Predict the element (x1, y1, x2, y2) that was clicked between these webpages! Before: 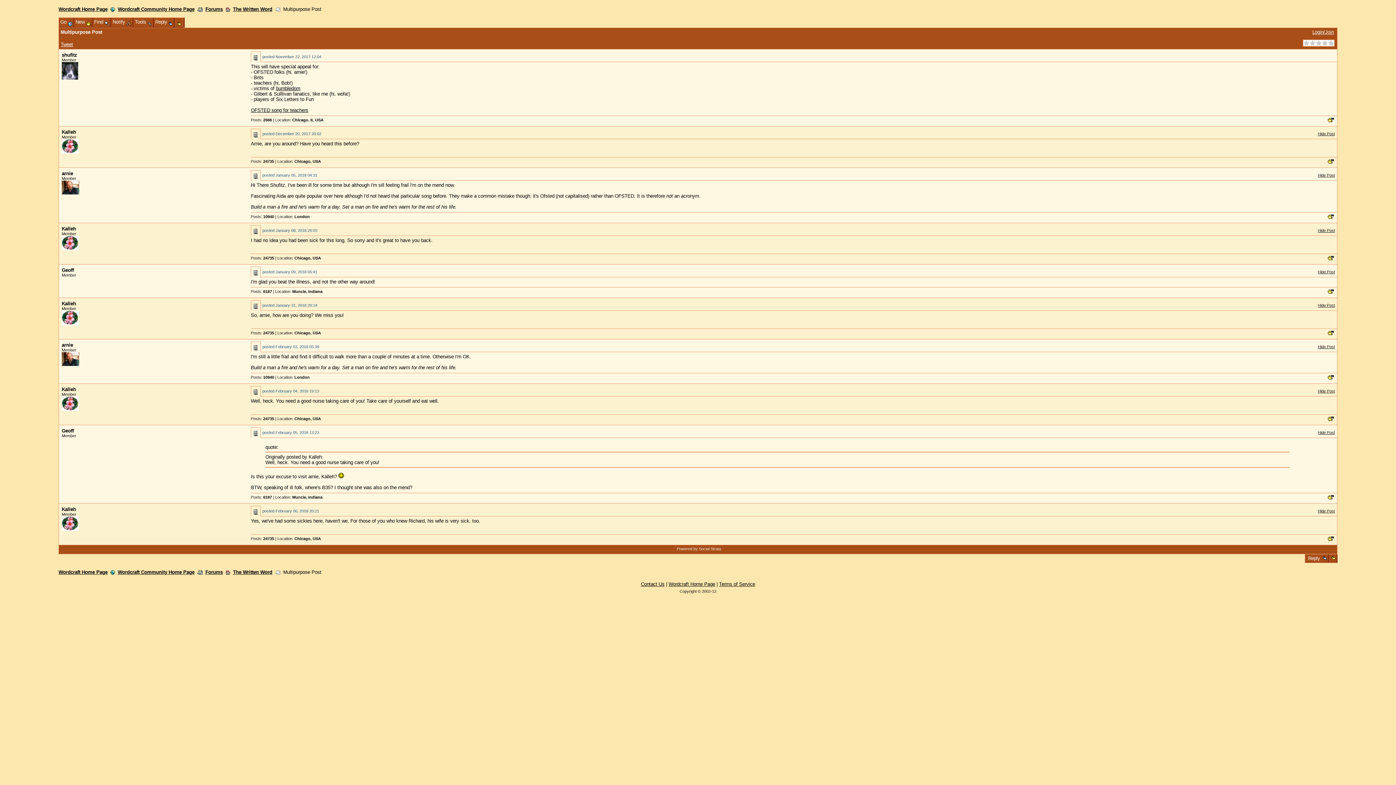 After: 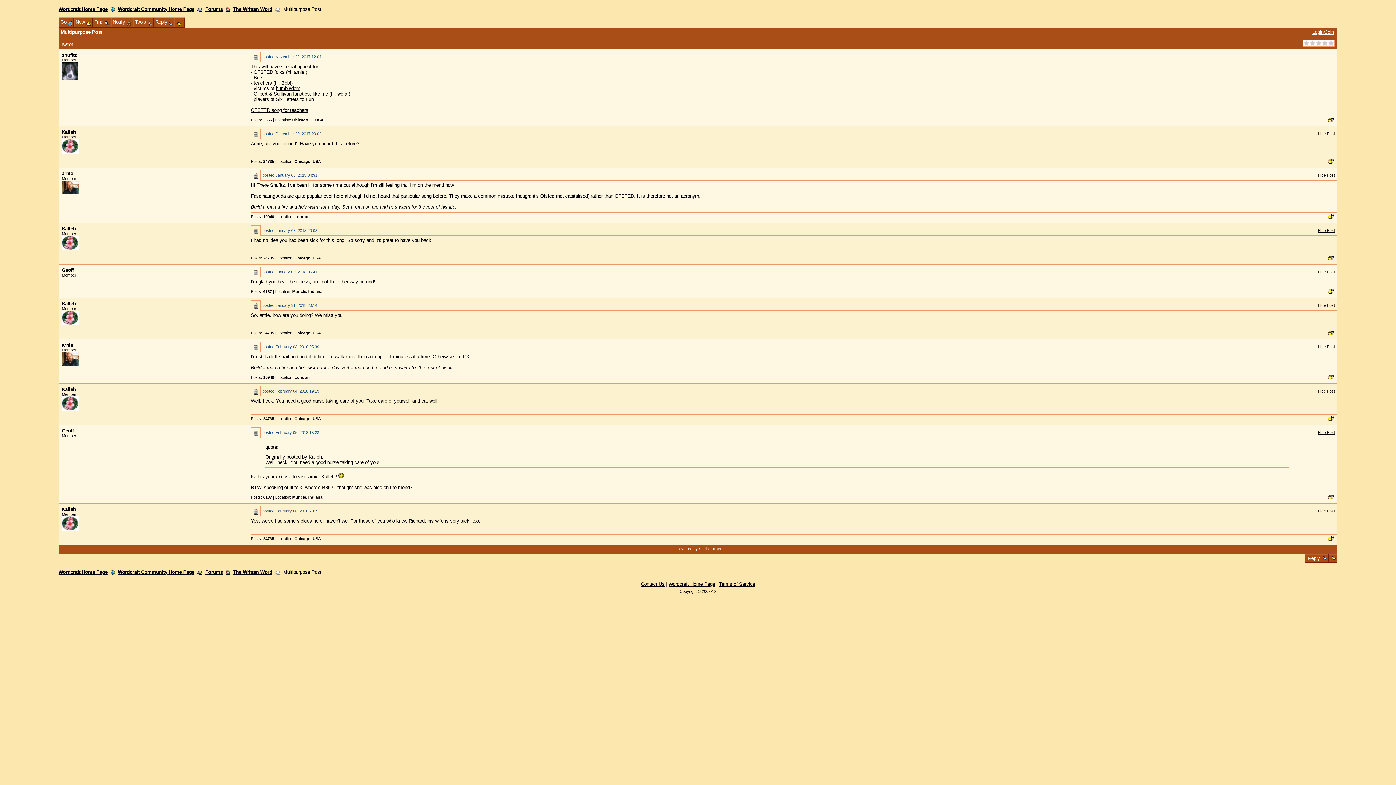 Action: label: Powered by Social Strata bbox: (676, 546, 721, 551)